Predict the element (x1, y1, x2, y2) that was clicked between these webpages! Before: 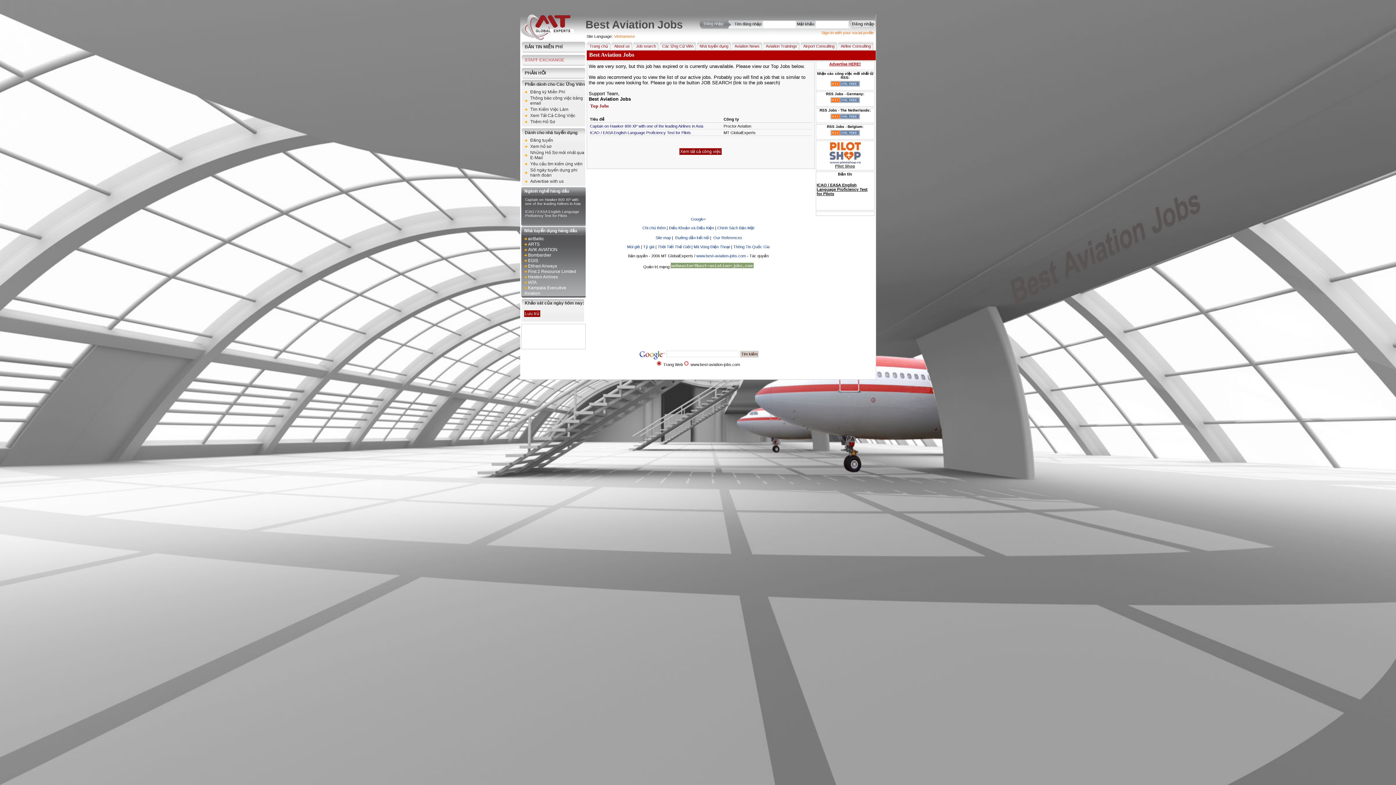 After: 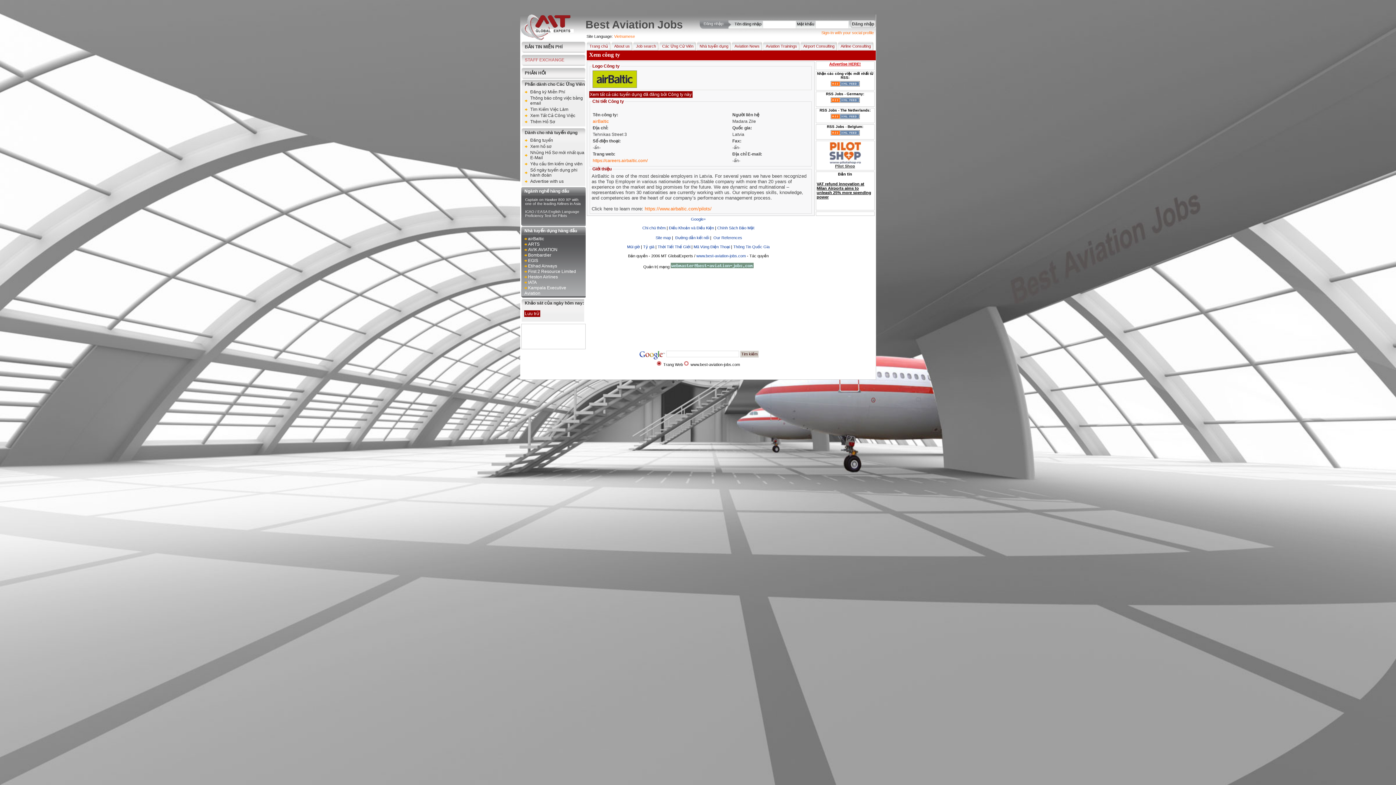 Action: bbox: (524, 236, 544, 241) label: airBaltic